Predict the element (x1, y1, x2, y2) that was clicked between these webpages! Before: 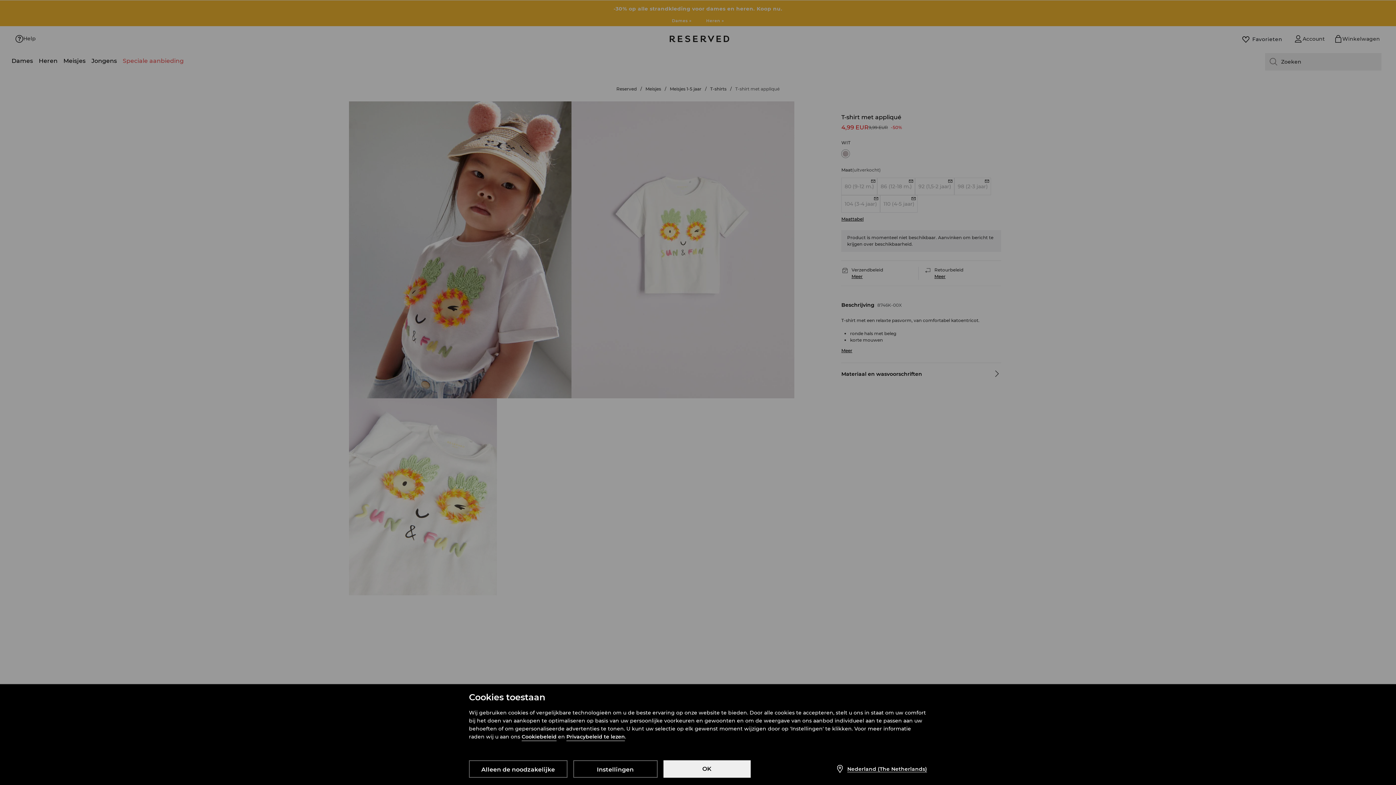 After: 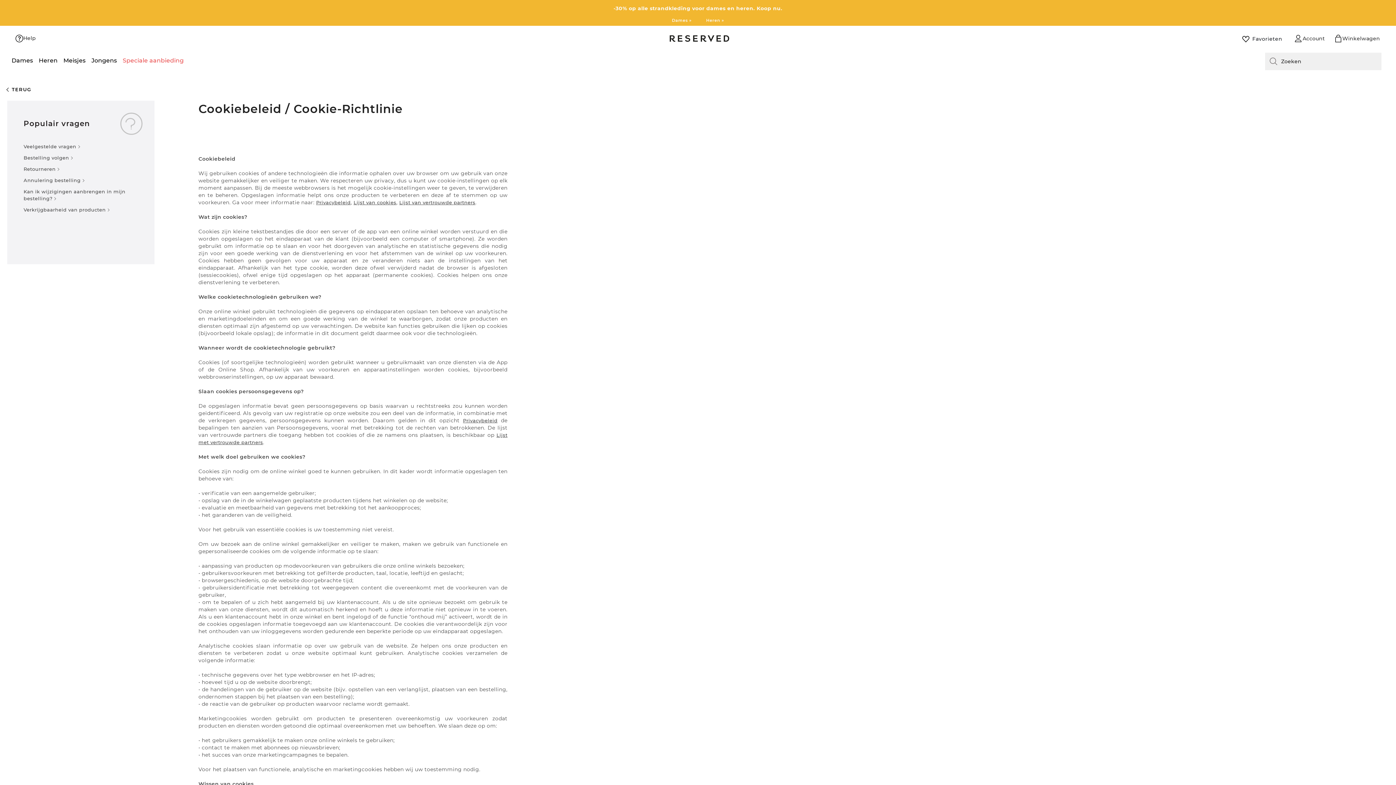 Action: label: Cookiebeleid bbox: (521, 733, 556, 741)